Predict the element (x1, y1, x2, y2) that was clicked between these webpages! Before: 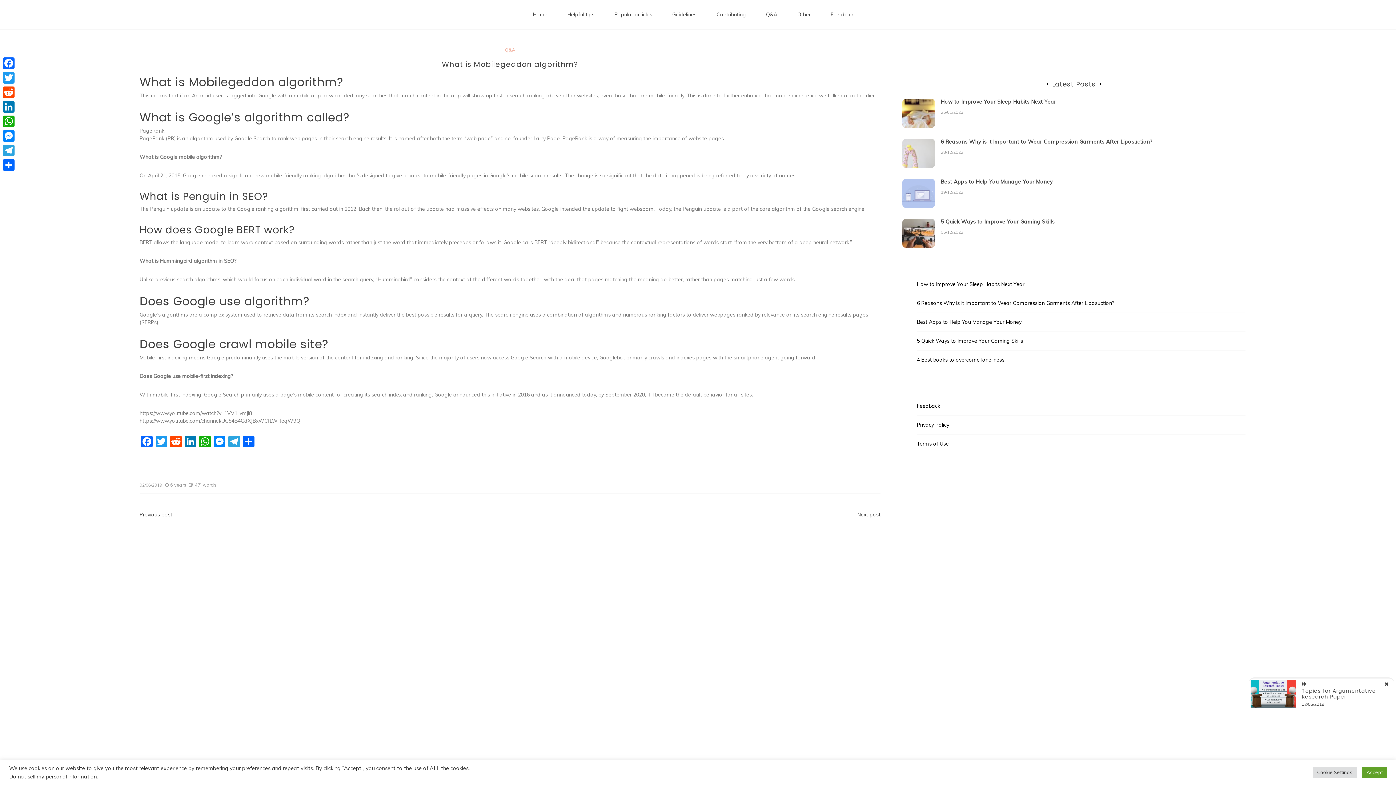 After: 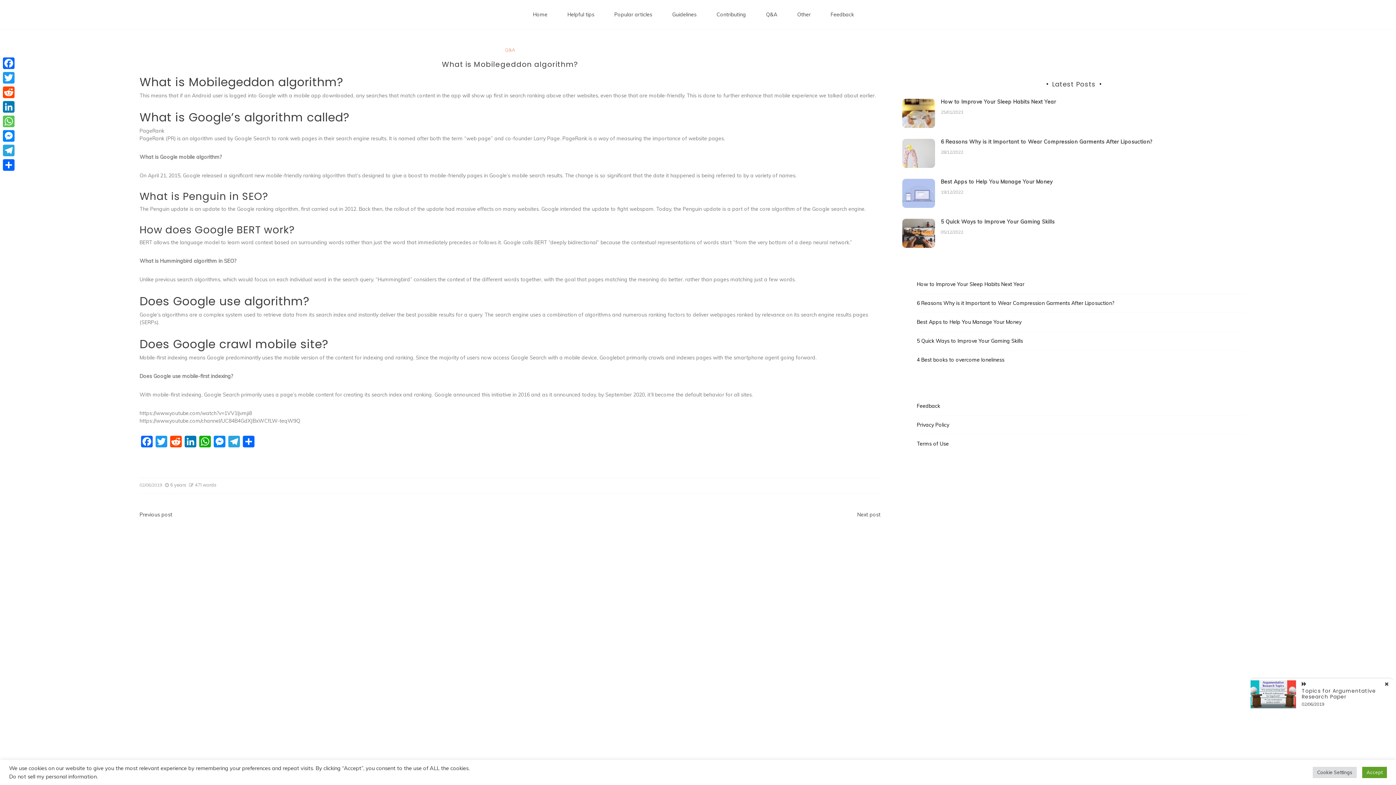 Action: bbox: (1, 114, 16, 128) label: WhatsApp